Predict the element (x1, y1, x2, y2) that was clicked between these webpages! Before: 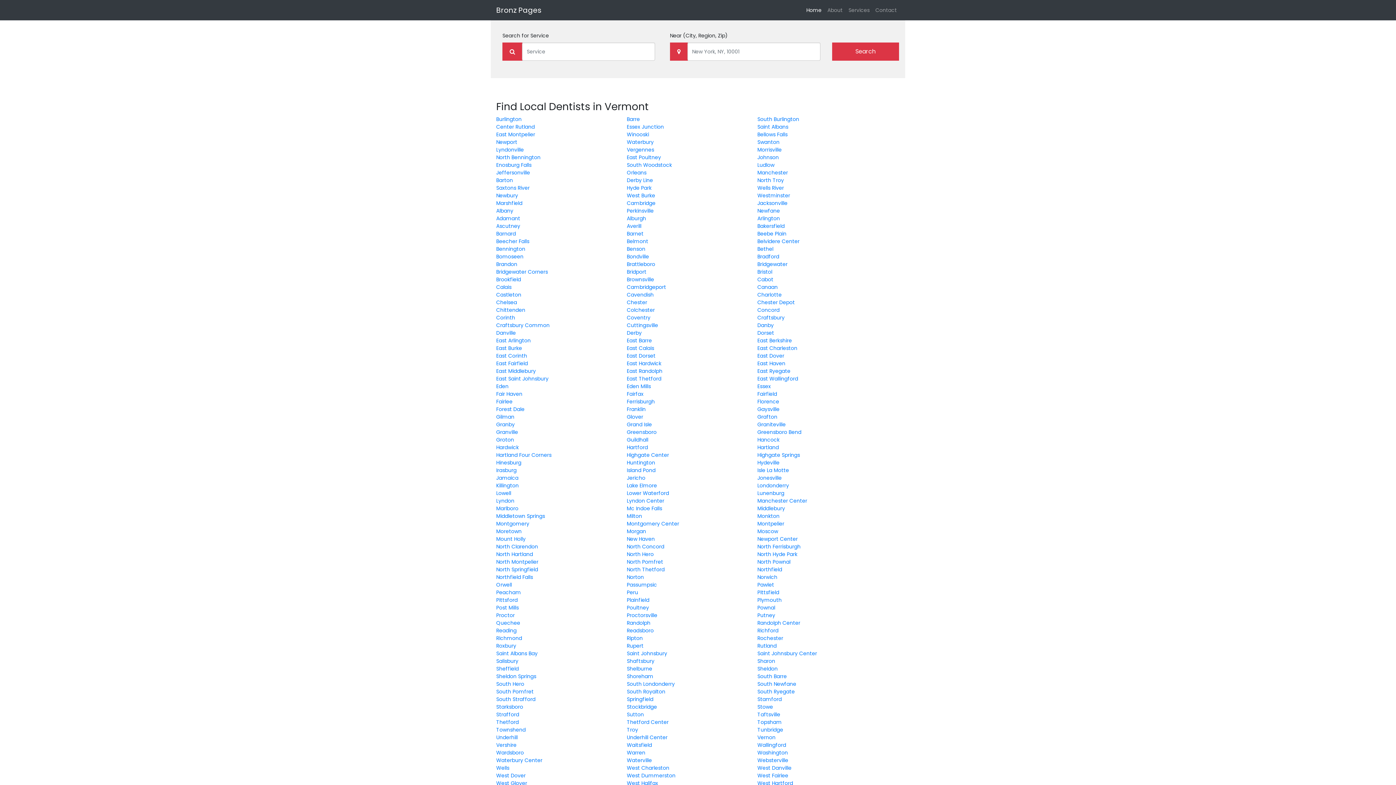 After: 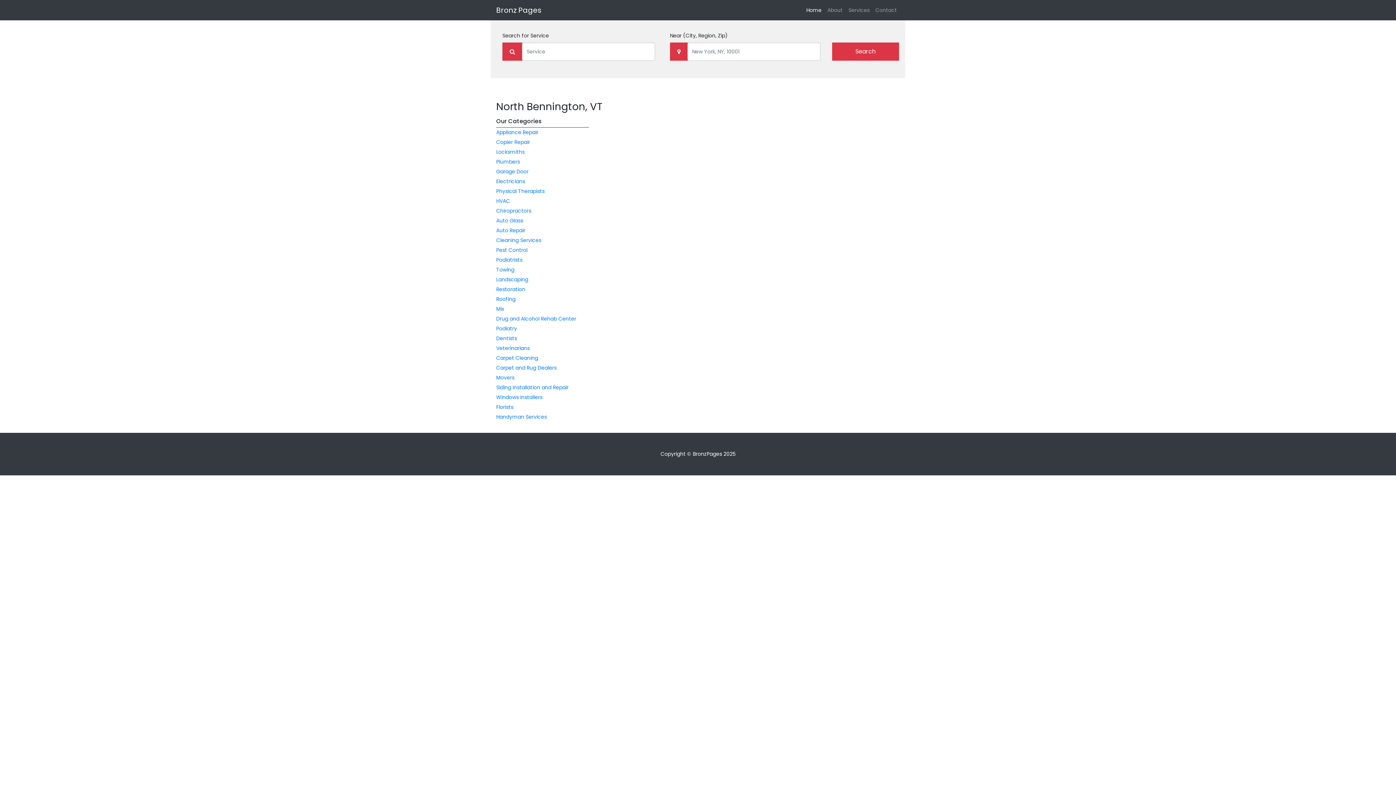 Action: label: North Bennington bbox: (496, 153, 540, 161)